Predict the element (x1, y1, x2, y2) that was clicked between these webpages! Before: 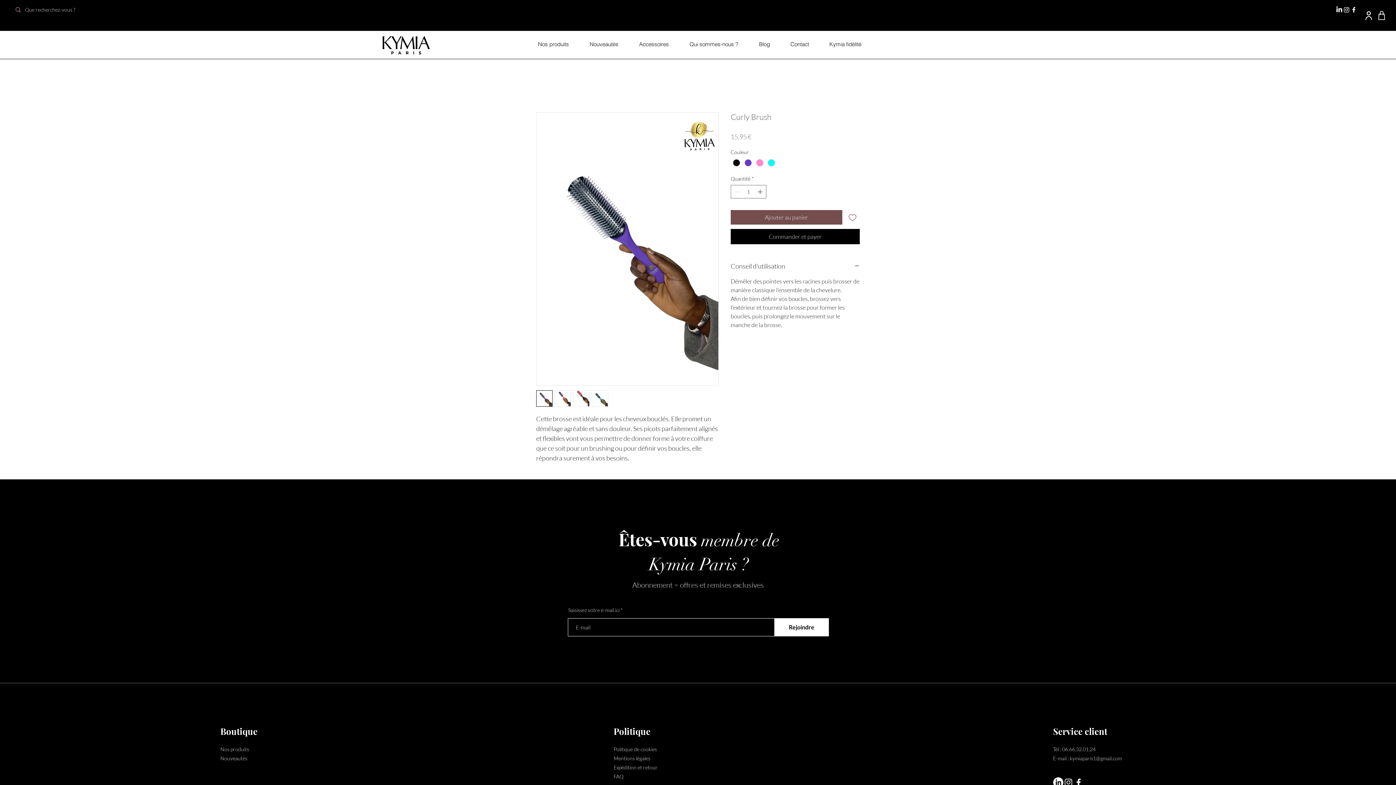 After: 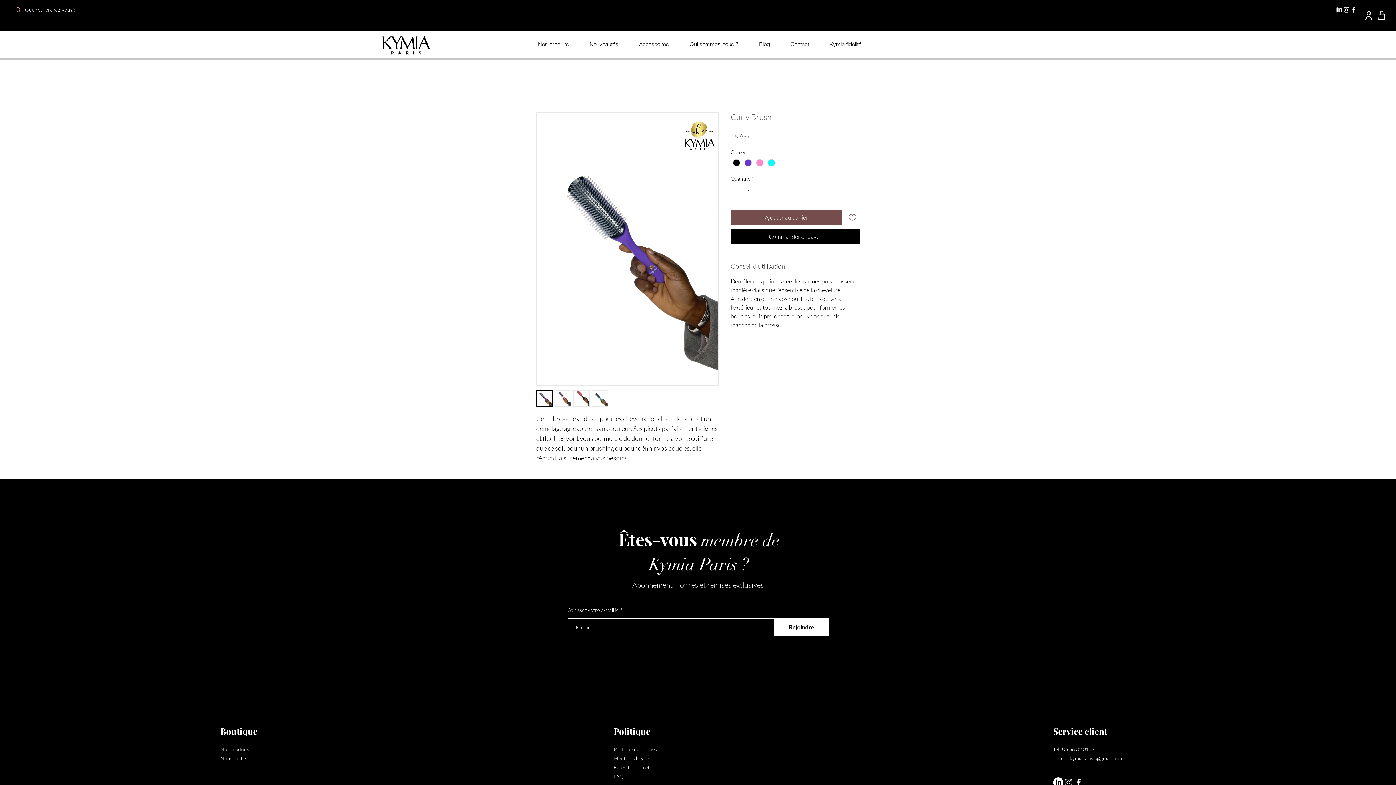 Action: label: Conseil d'utilisation bbox: (730, 261, 860, 270)